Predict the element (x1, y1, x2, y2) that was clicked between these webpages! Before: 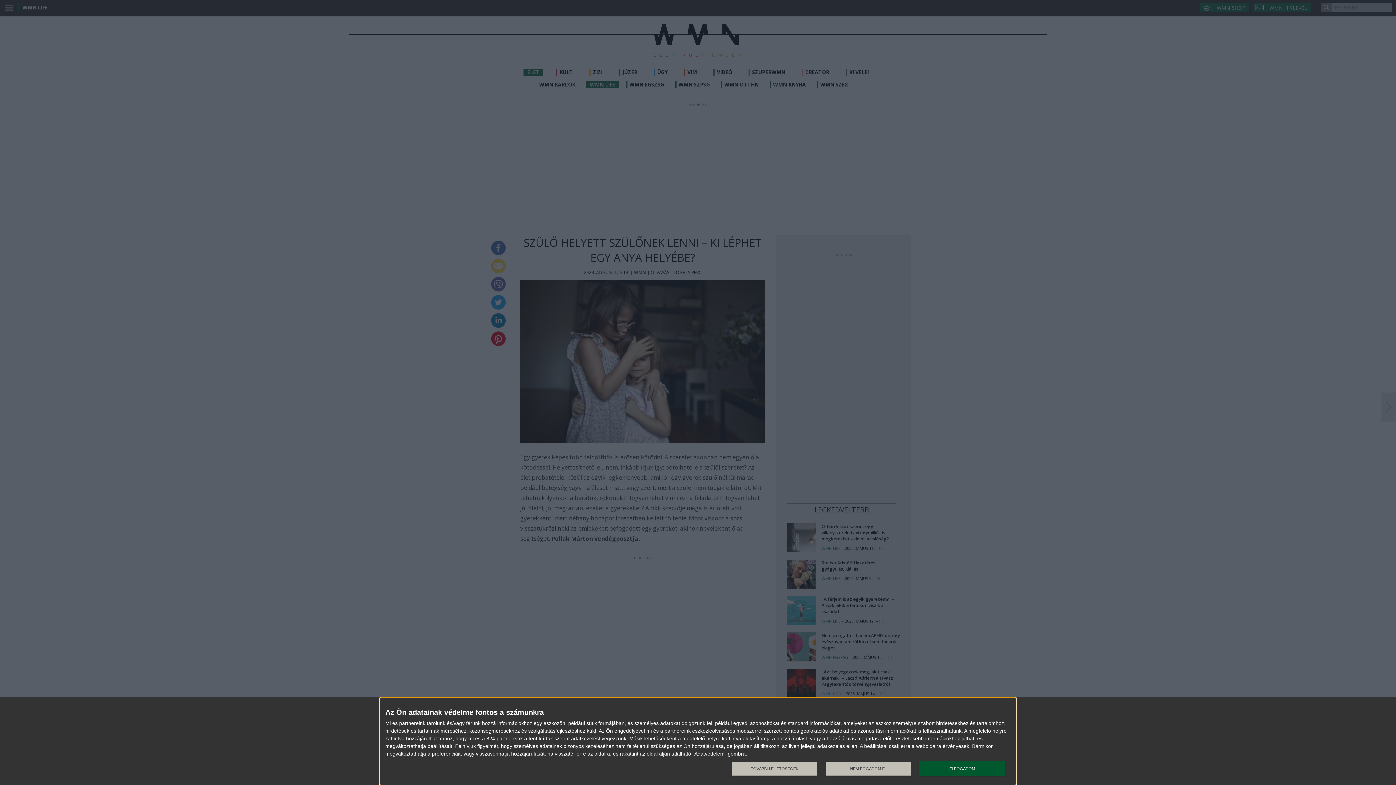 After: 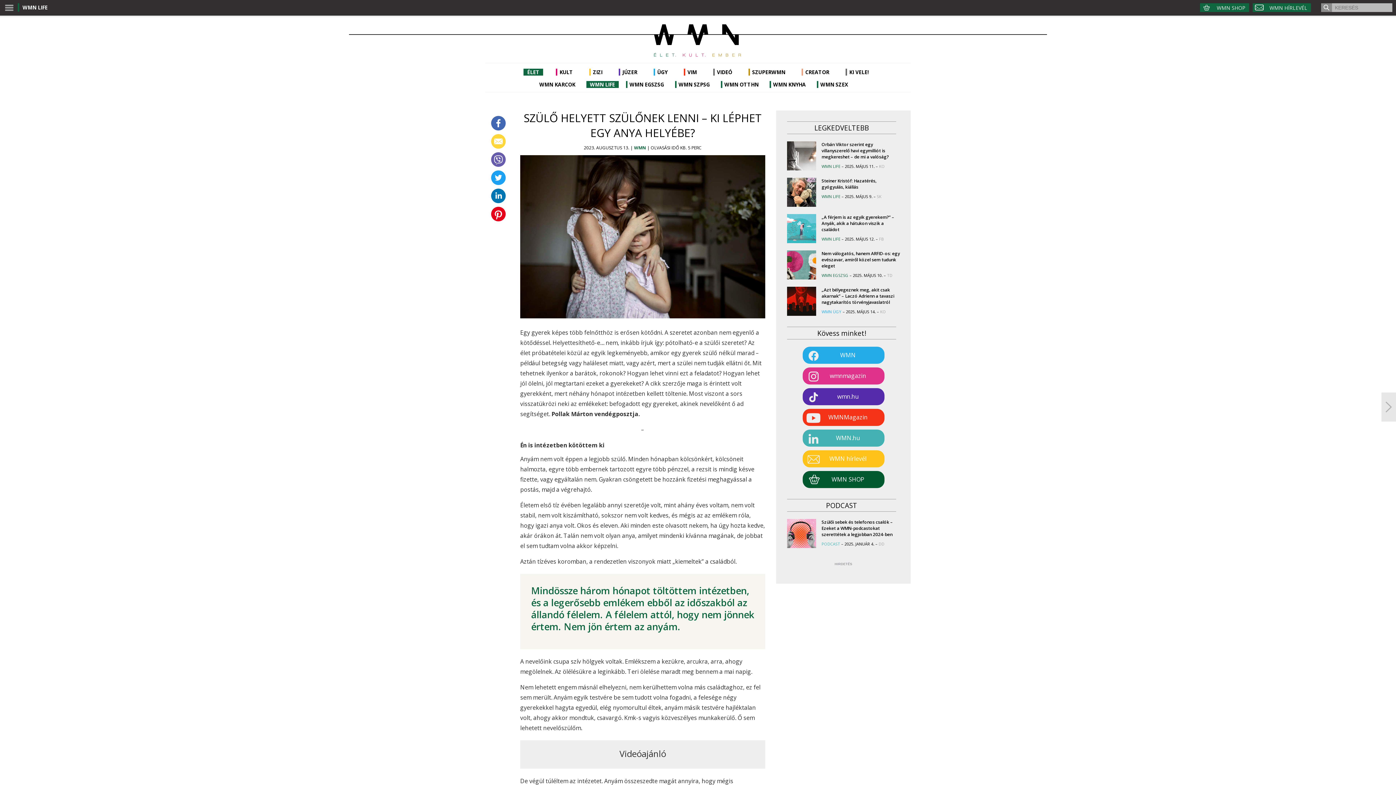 Action: bbox: (919, 761, 1005, 776) label: ELFOGADOM